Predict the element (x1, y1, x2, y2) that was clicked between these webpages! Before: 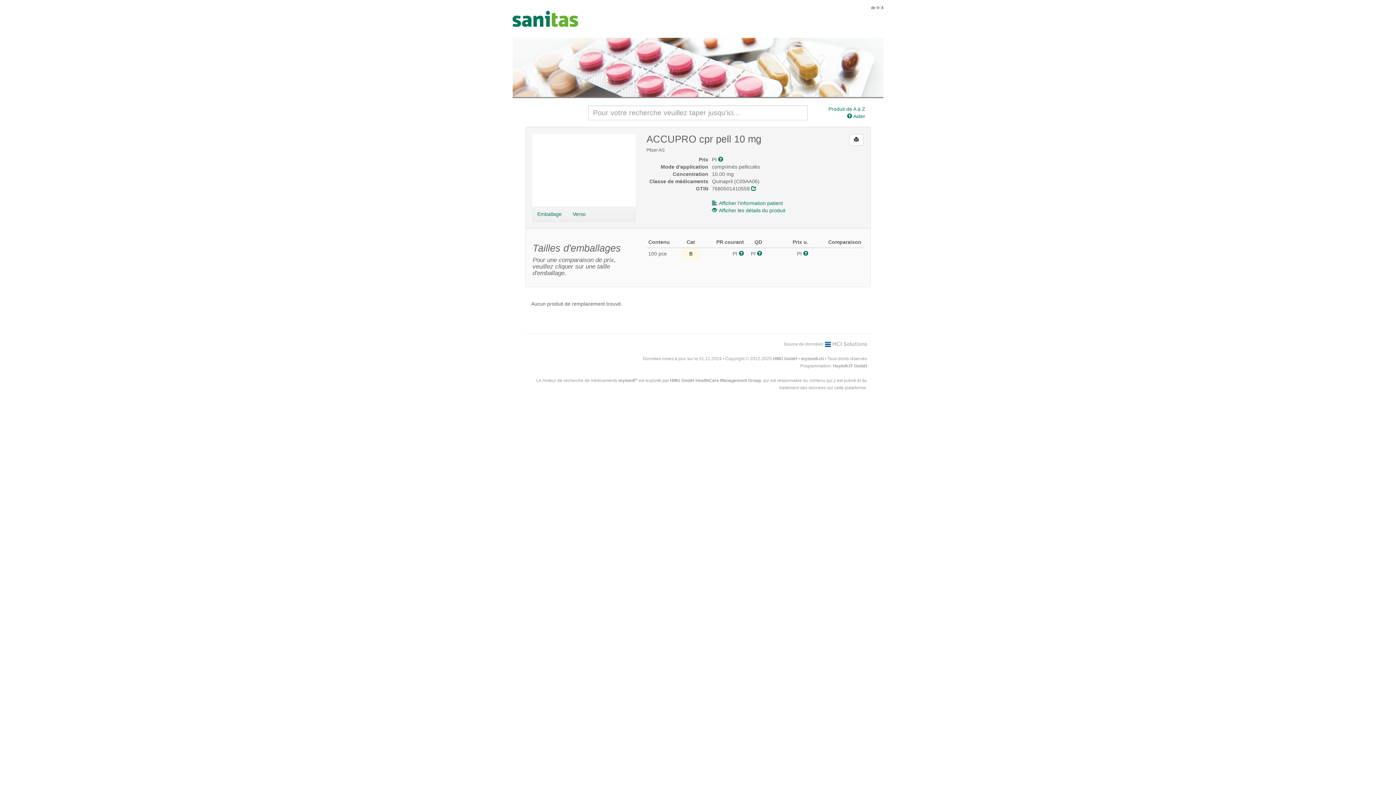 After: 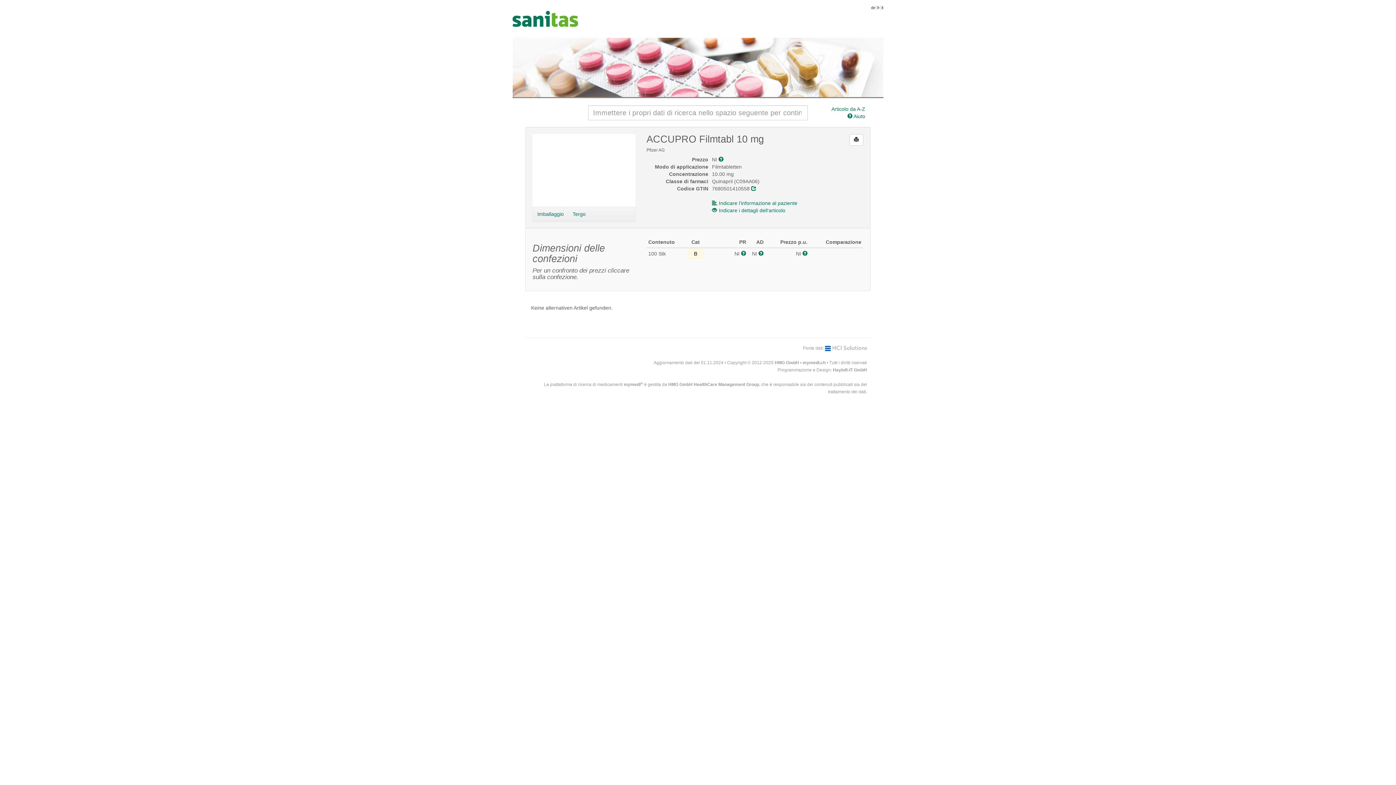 Action: label: it bbox: (881, 5, 883, 9)